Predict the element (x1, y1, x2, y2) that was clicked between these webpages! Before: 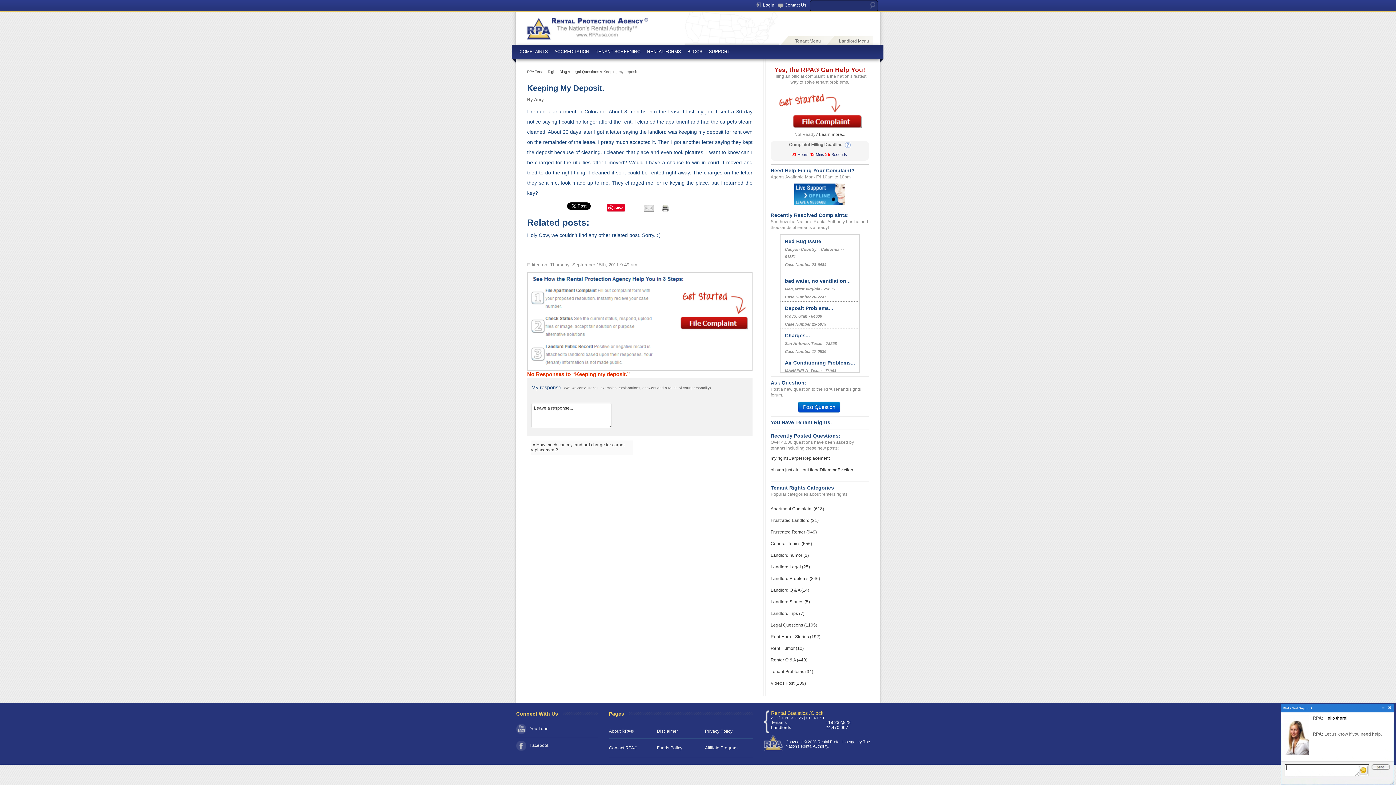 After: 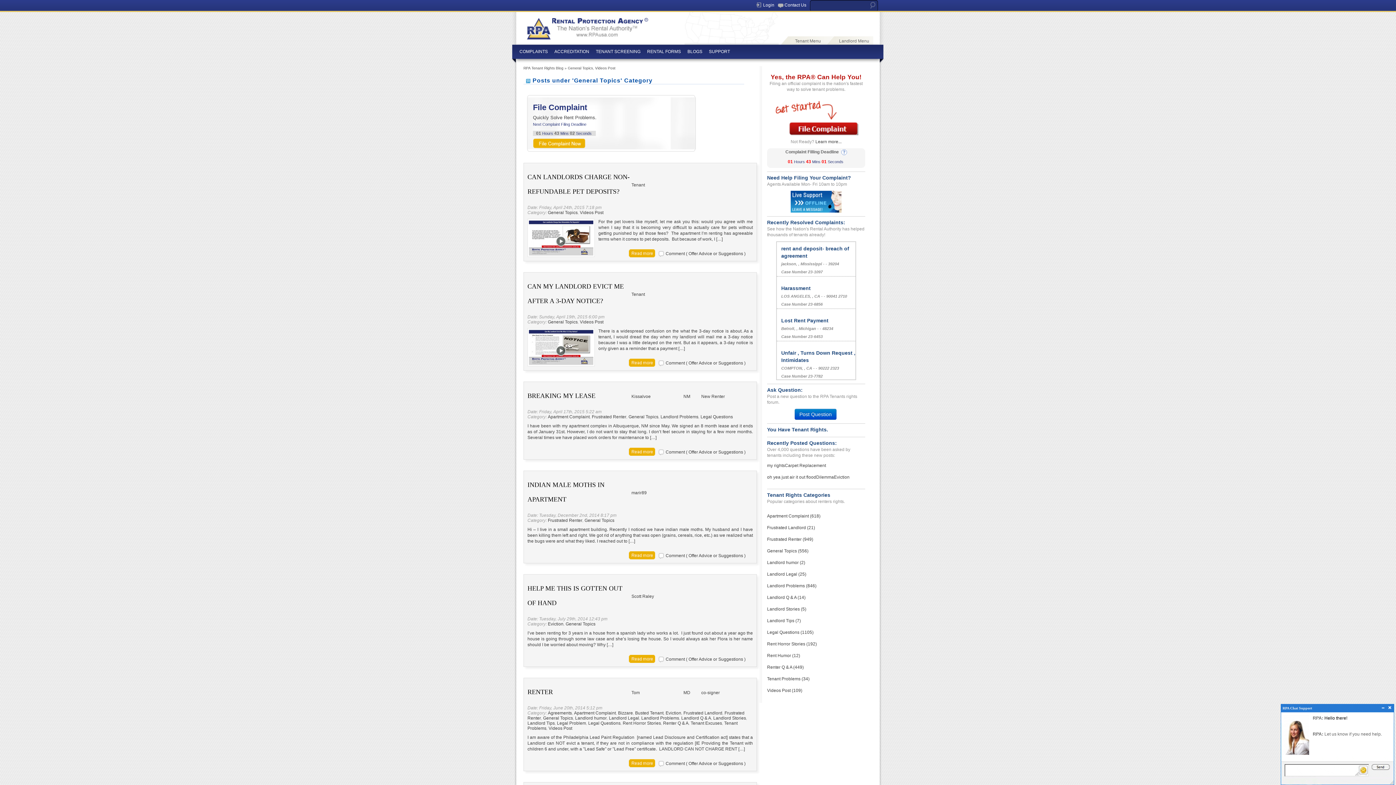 Action: bbox: (770, 541, 812, 546) label: General Topics (556)